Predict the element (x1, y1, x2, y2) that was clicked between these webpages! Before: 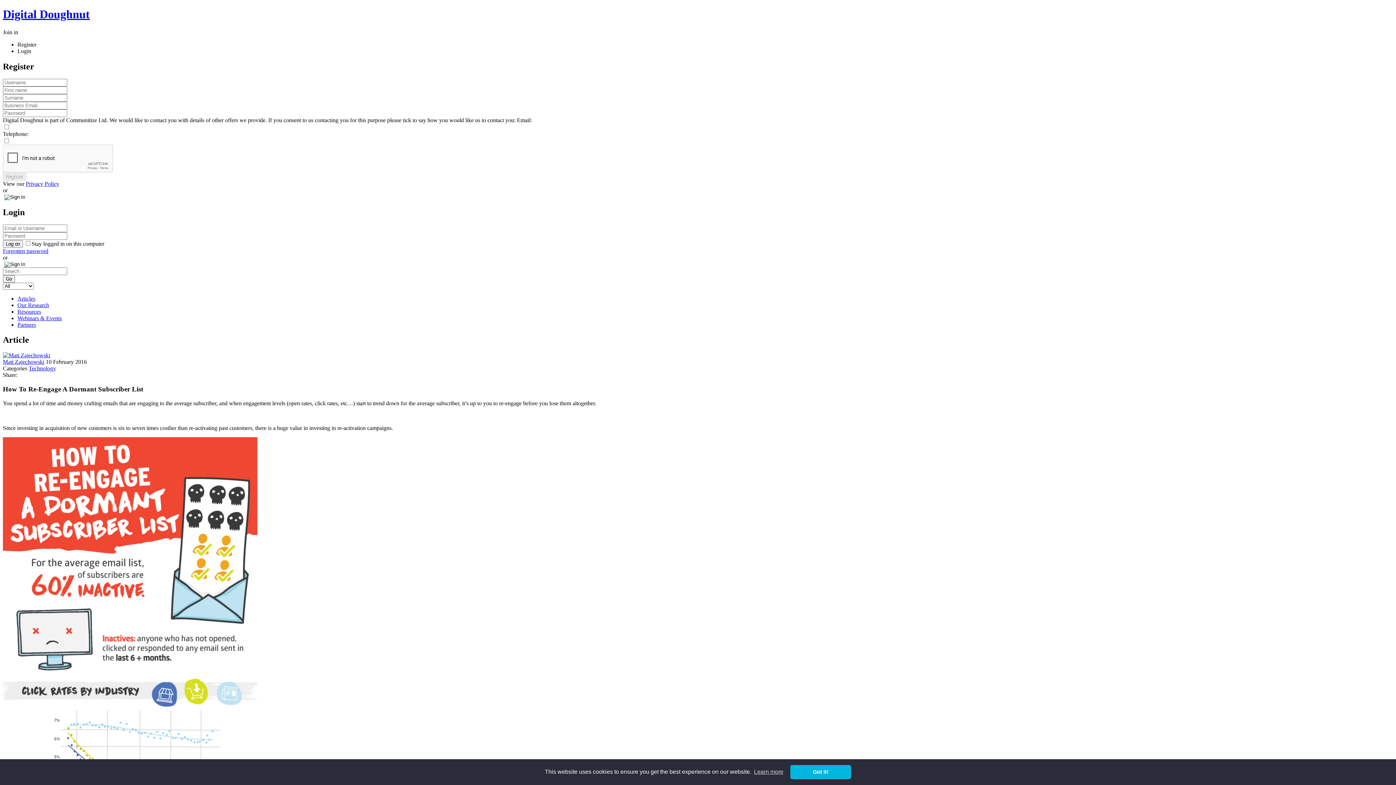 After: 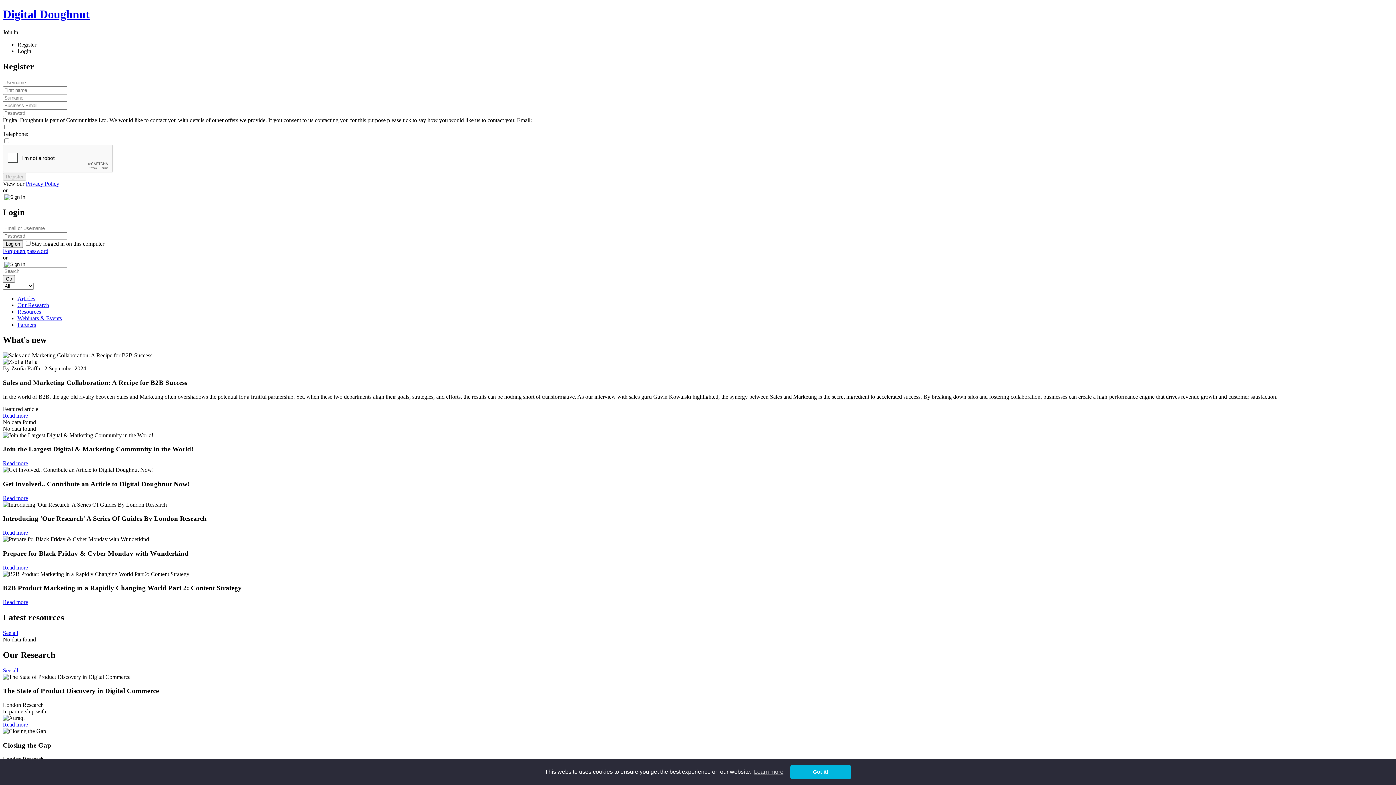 Action: label: Digital Doughnut bbox: (2, 7, 1393, 21)